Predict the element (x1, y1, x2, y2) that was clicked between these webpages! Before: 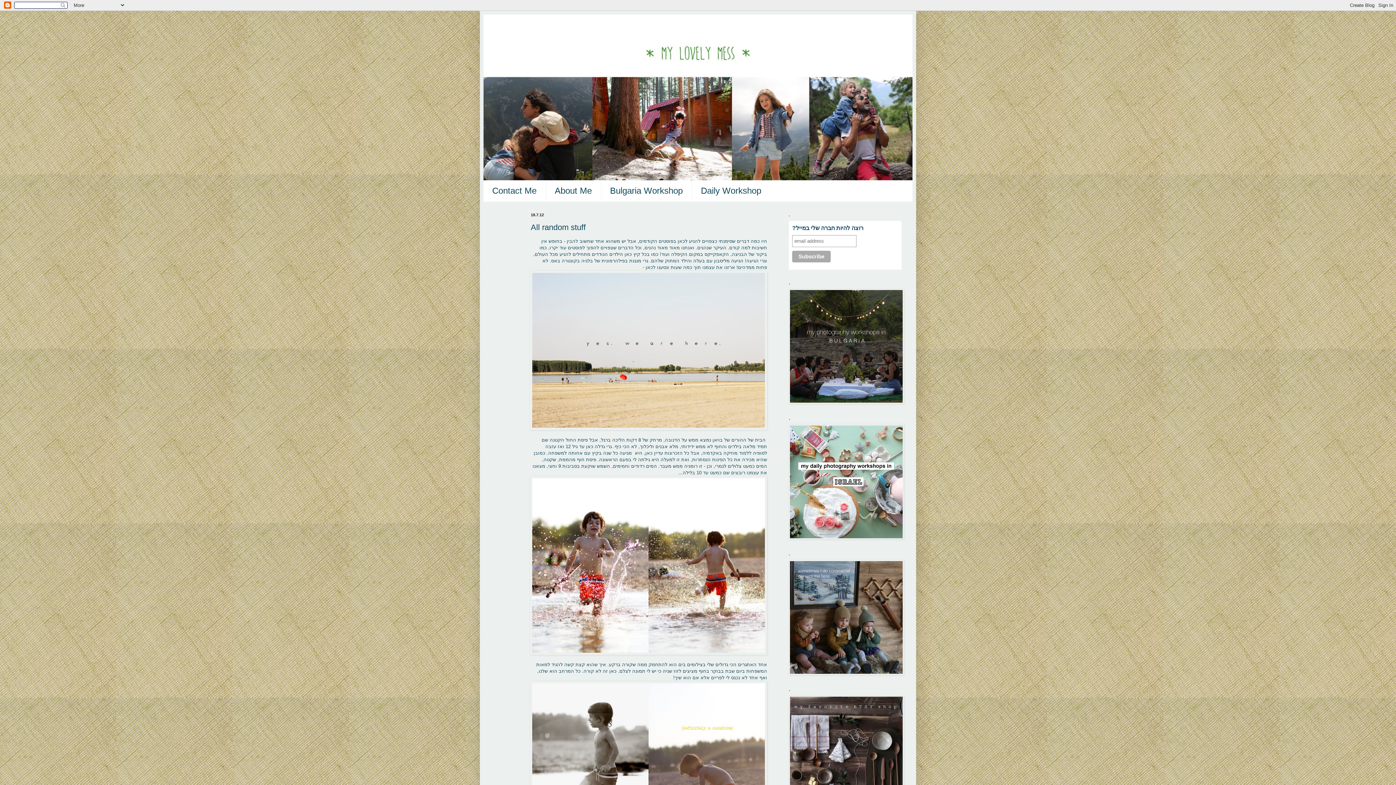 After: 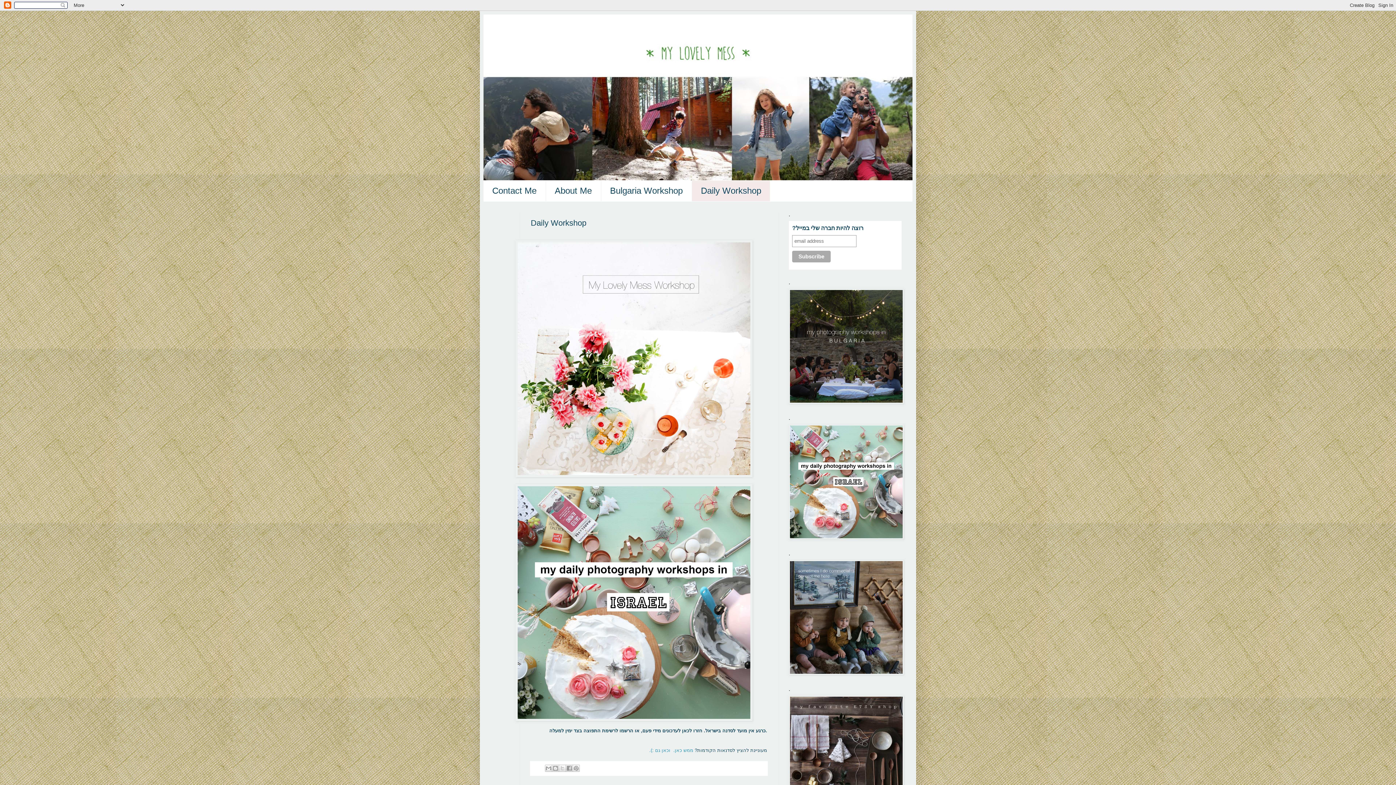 Action: bbox: (692, 180, 770, 201) label: Daily Workshop